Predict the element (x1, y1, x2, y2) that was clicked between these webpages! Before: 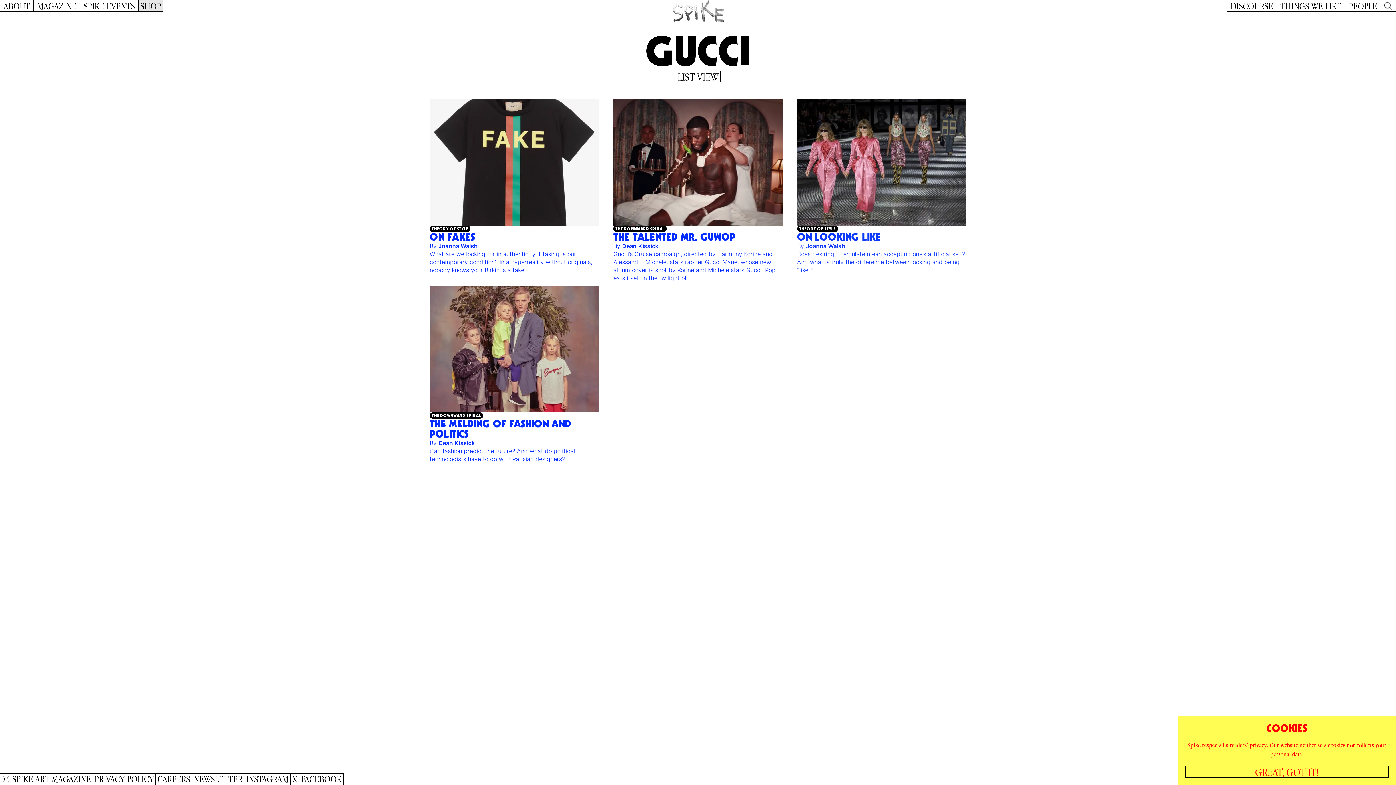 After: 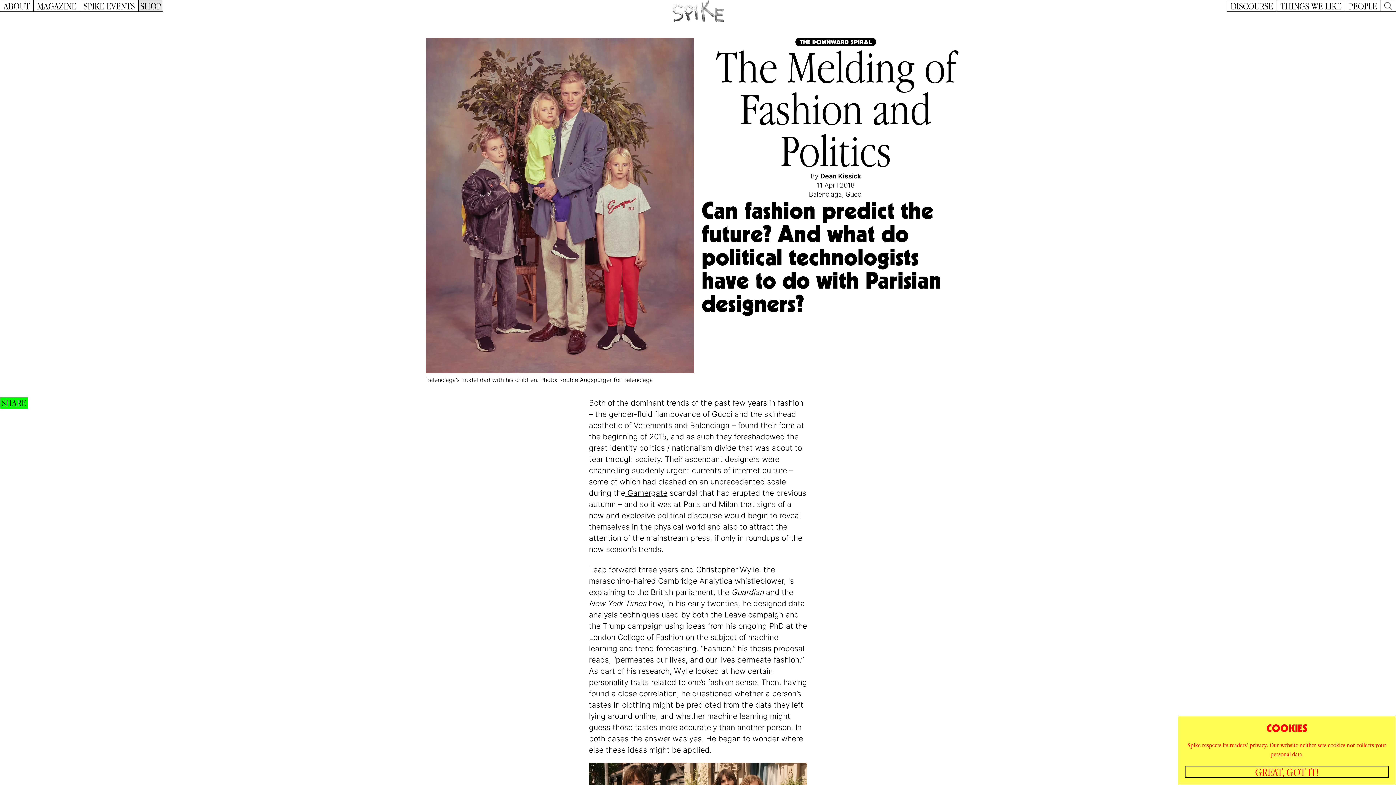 Action: bbox: (426, 283, 602, 465) label: THE DOWNWARD SPIRAL
THE MELDING OF FASHION AND POLITICS
By Dean Kissick

Can fashion predict the future? And what do political technologists have to do with Parisian designers?